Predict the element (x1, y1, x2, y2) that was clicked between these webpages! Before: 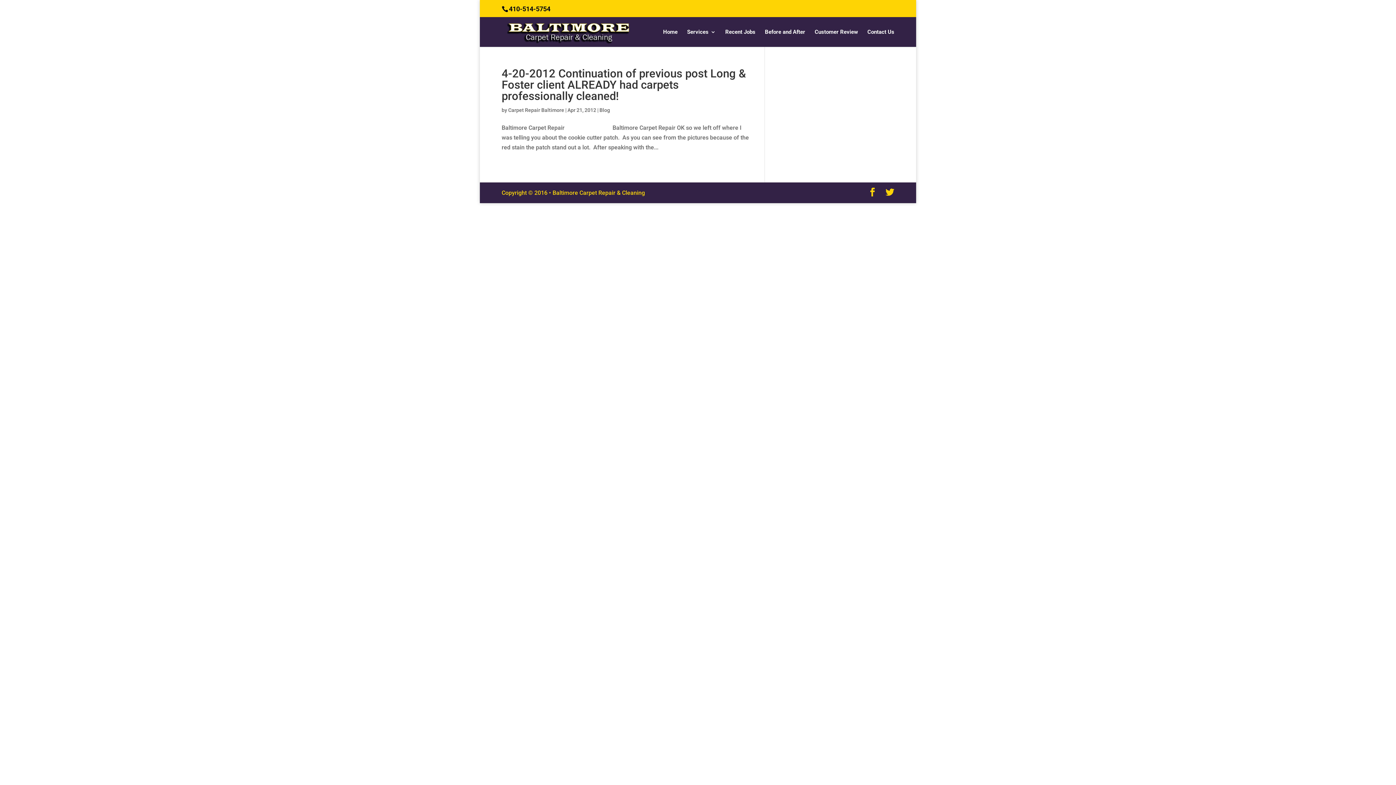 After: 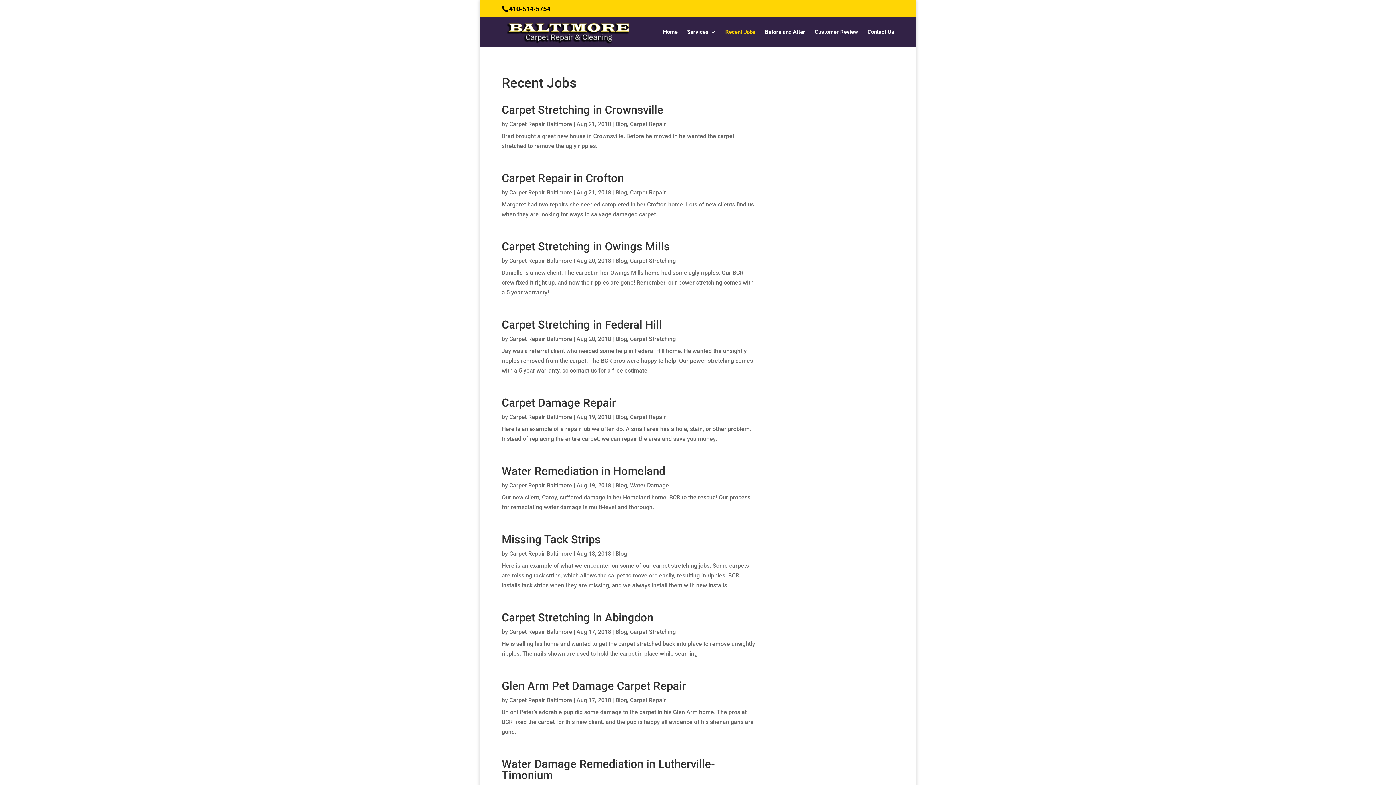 Action: label: Recent Jobs bbox: (725, 29, 755, 46)